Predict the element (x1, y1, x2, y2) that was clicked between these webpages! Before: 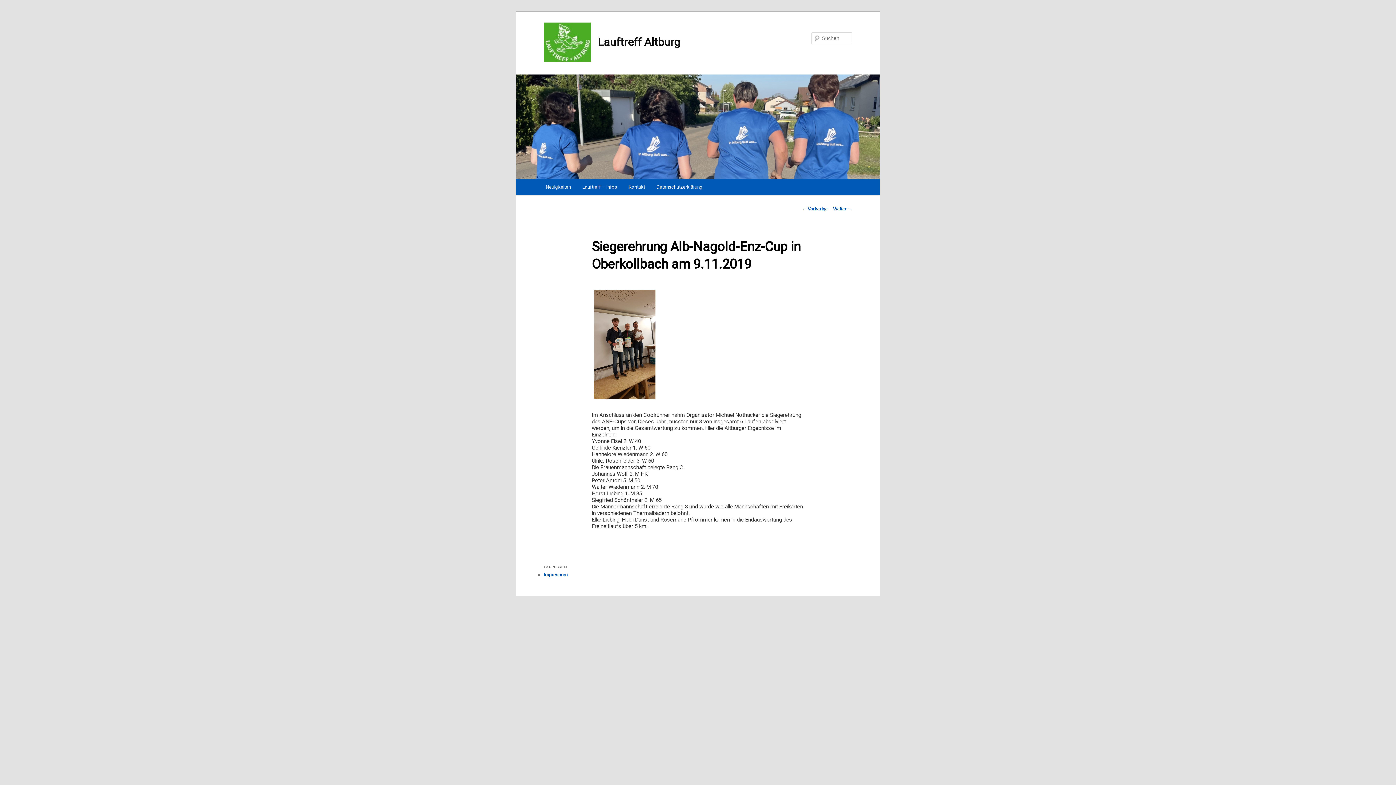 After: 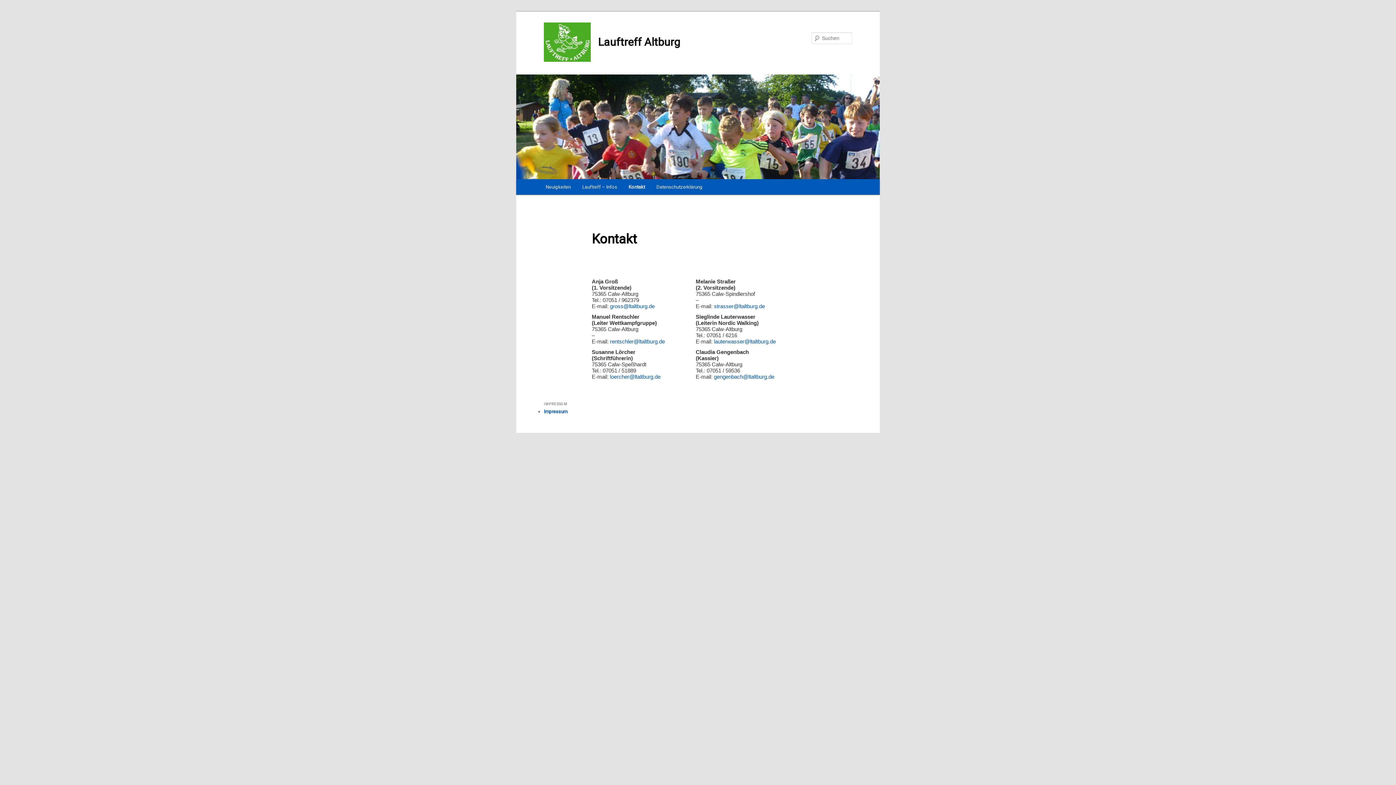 Action: bbox: (623, 179, 650, 194) label: Kontakt